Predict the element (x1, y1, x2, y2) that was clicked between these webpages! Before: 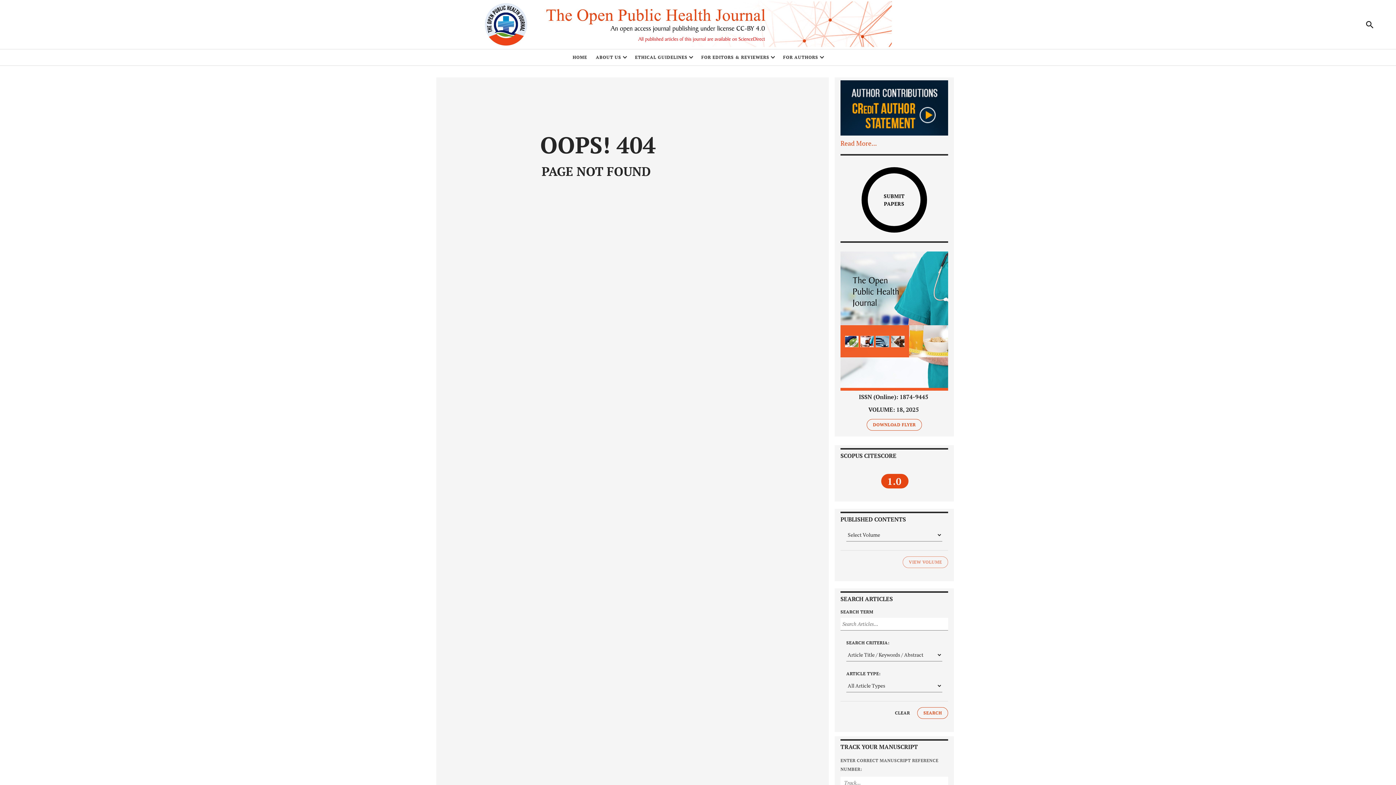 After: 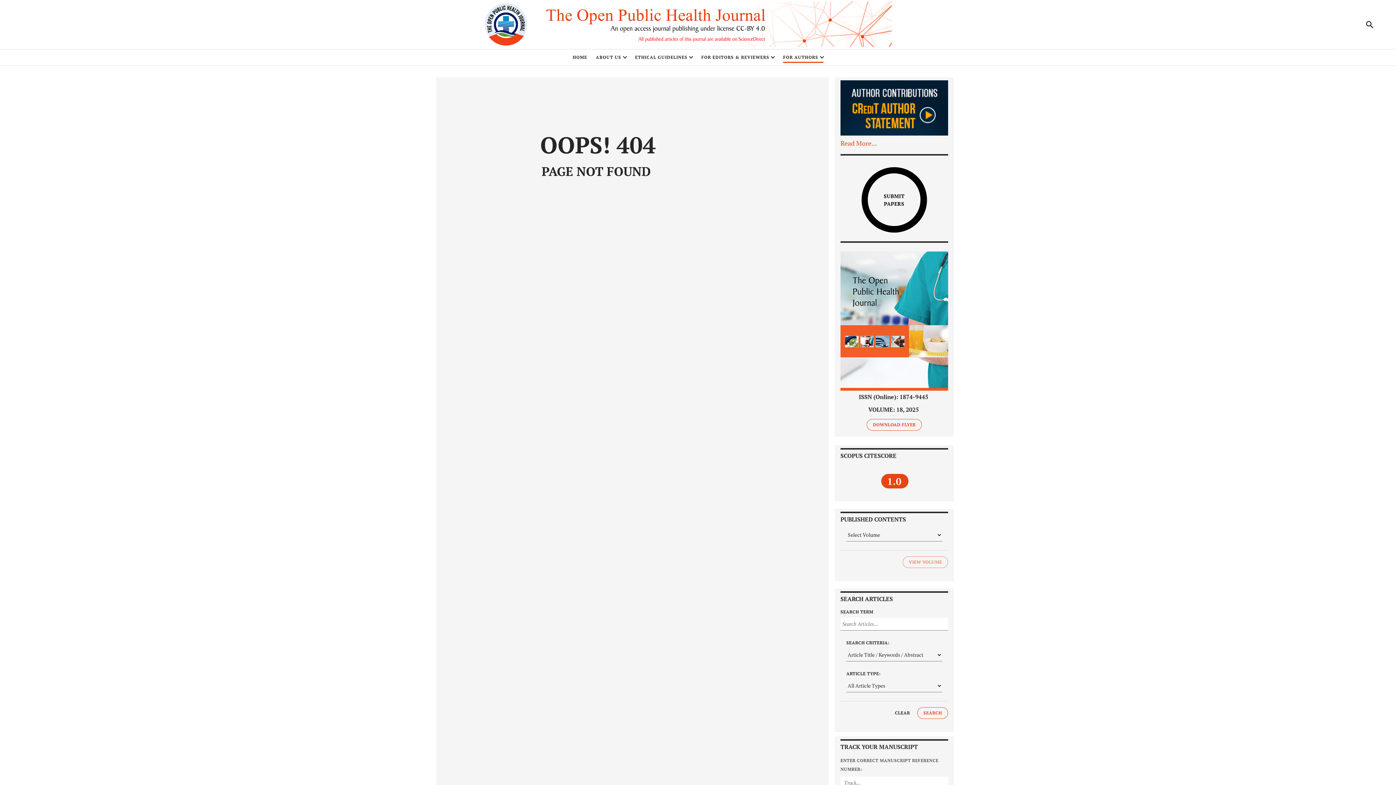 Action: label: FOR AUTHORS bbox: (783, 53, 823, 61)